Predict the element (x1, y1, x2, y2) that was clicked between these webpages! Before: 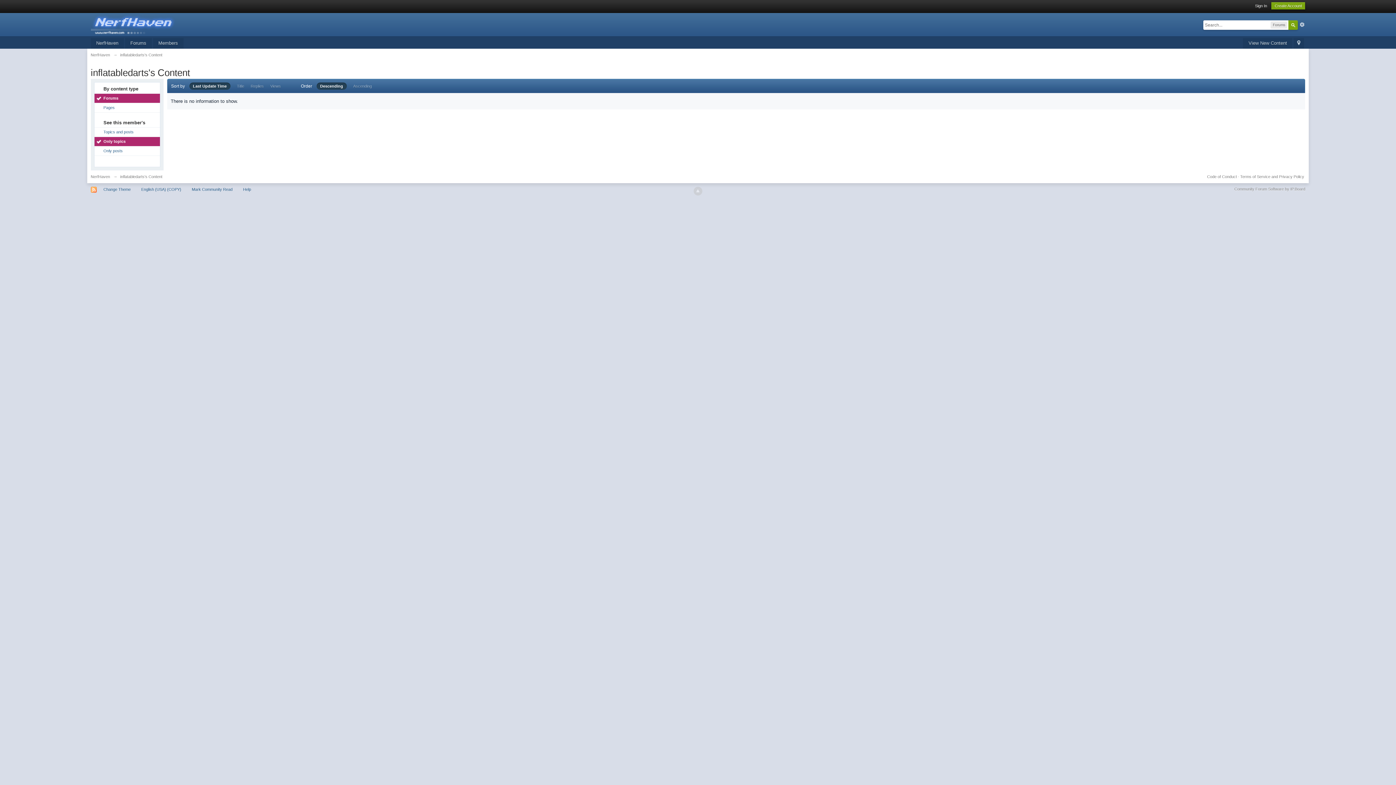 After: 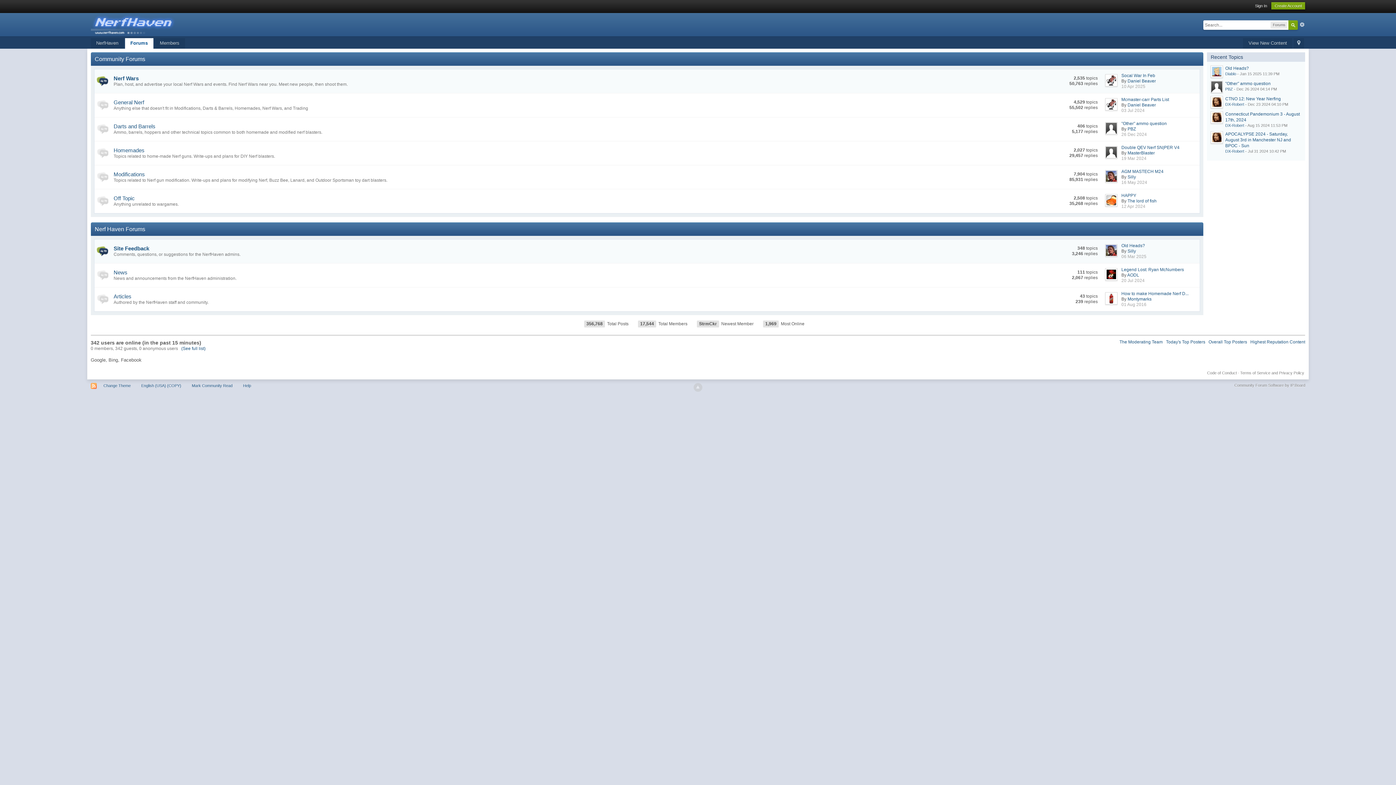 Action: bbox: (124, 38, 151, 48) label: Forums